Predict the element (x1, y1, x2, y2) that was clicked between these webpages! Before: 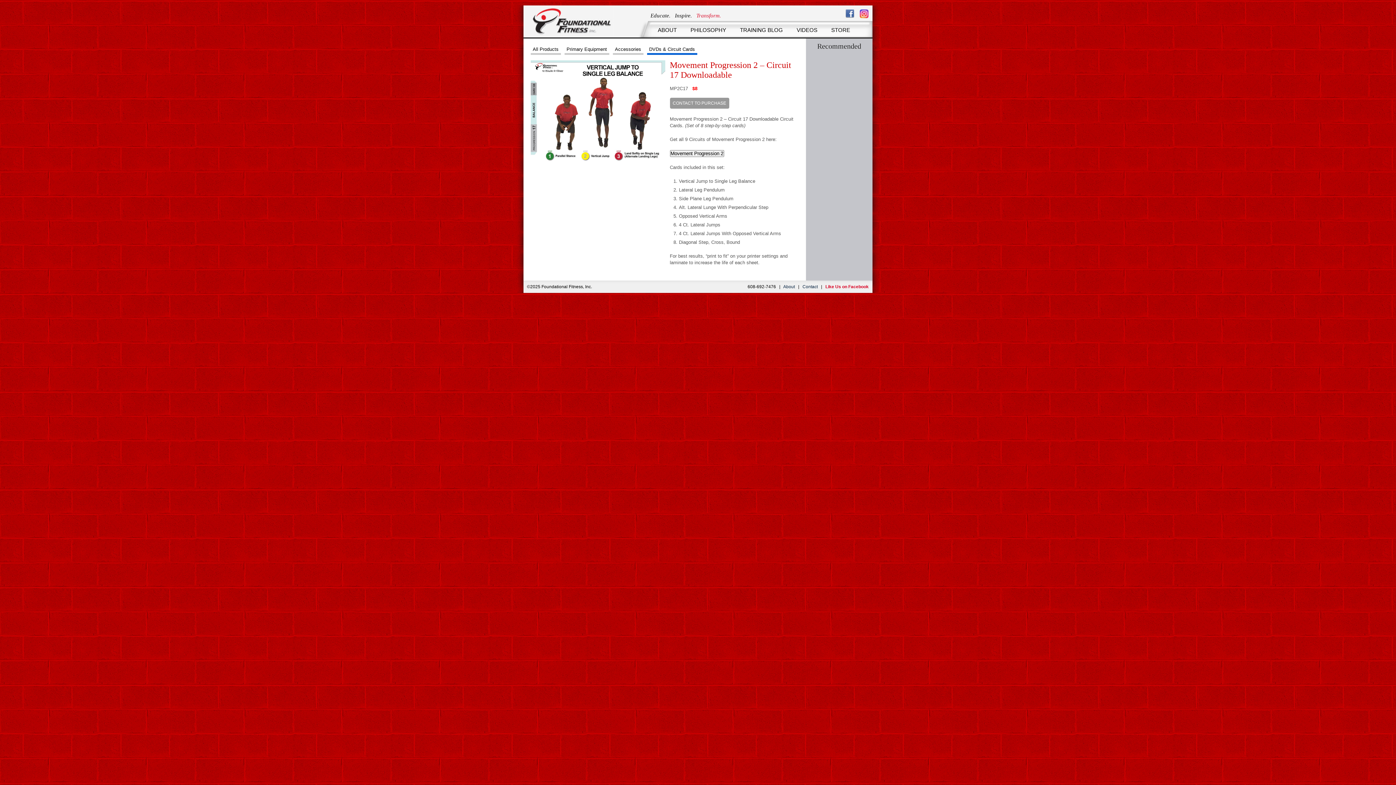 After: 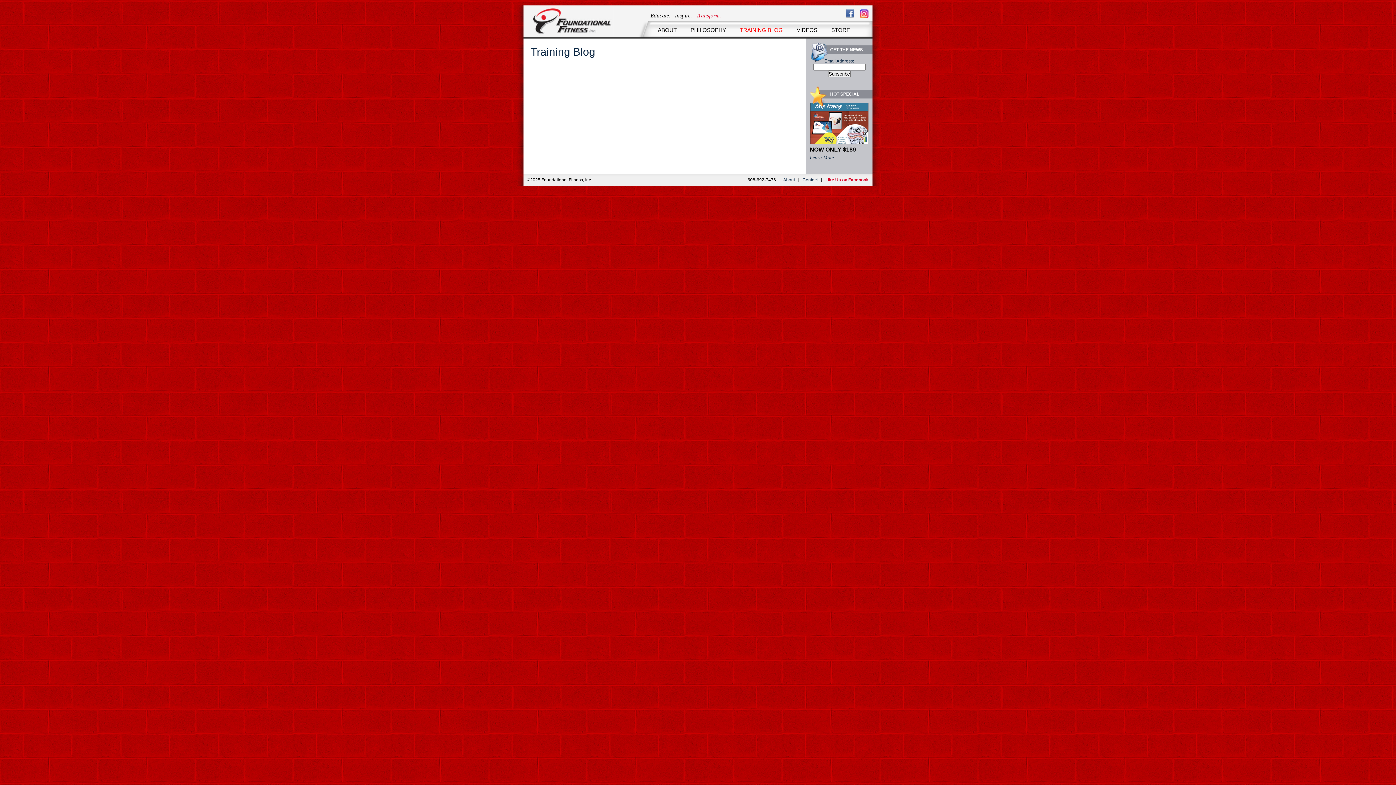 Action: label: TRAINING BLOG bbox: (740, 26, 783, 33)